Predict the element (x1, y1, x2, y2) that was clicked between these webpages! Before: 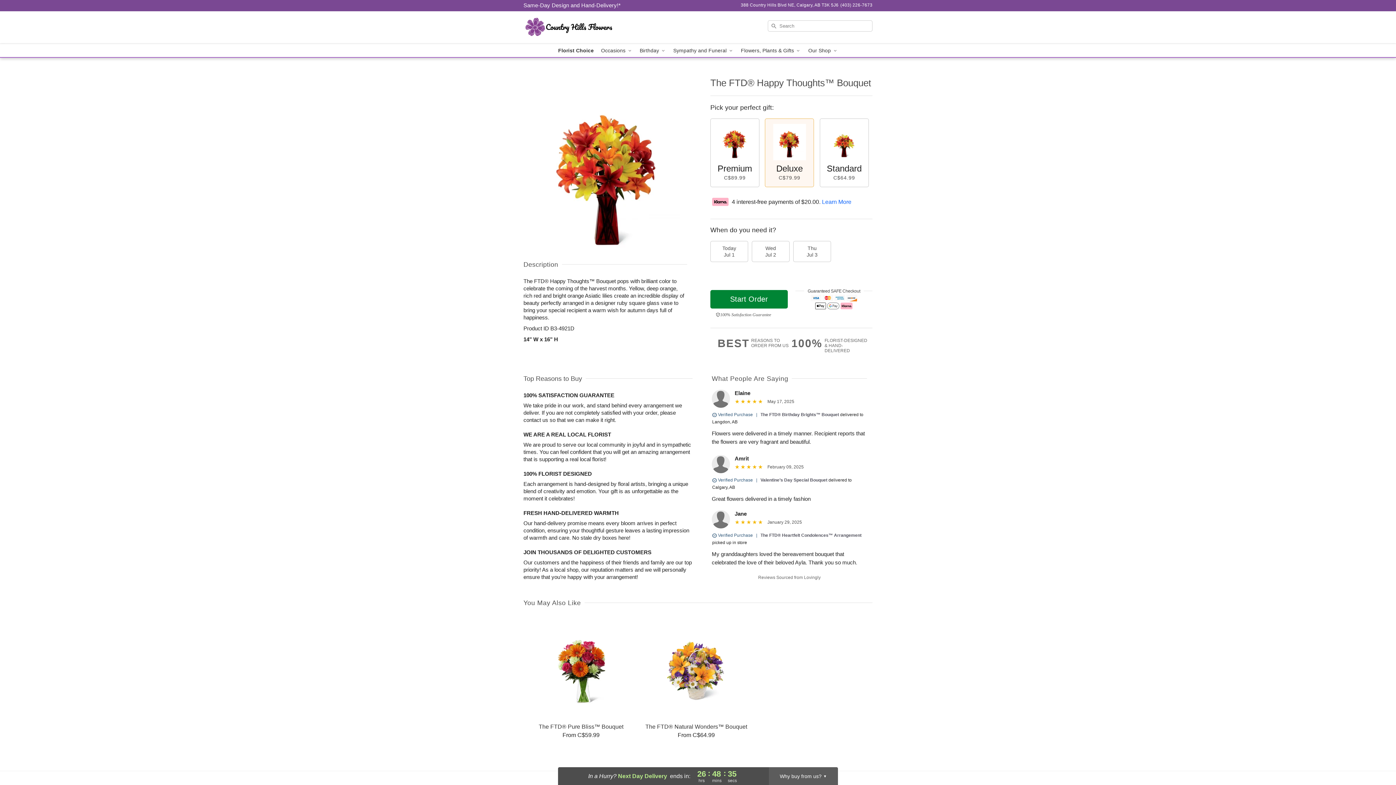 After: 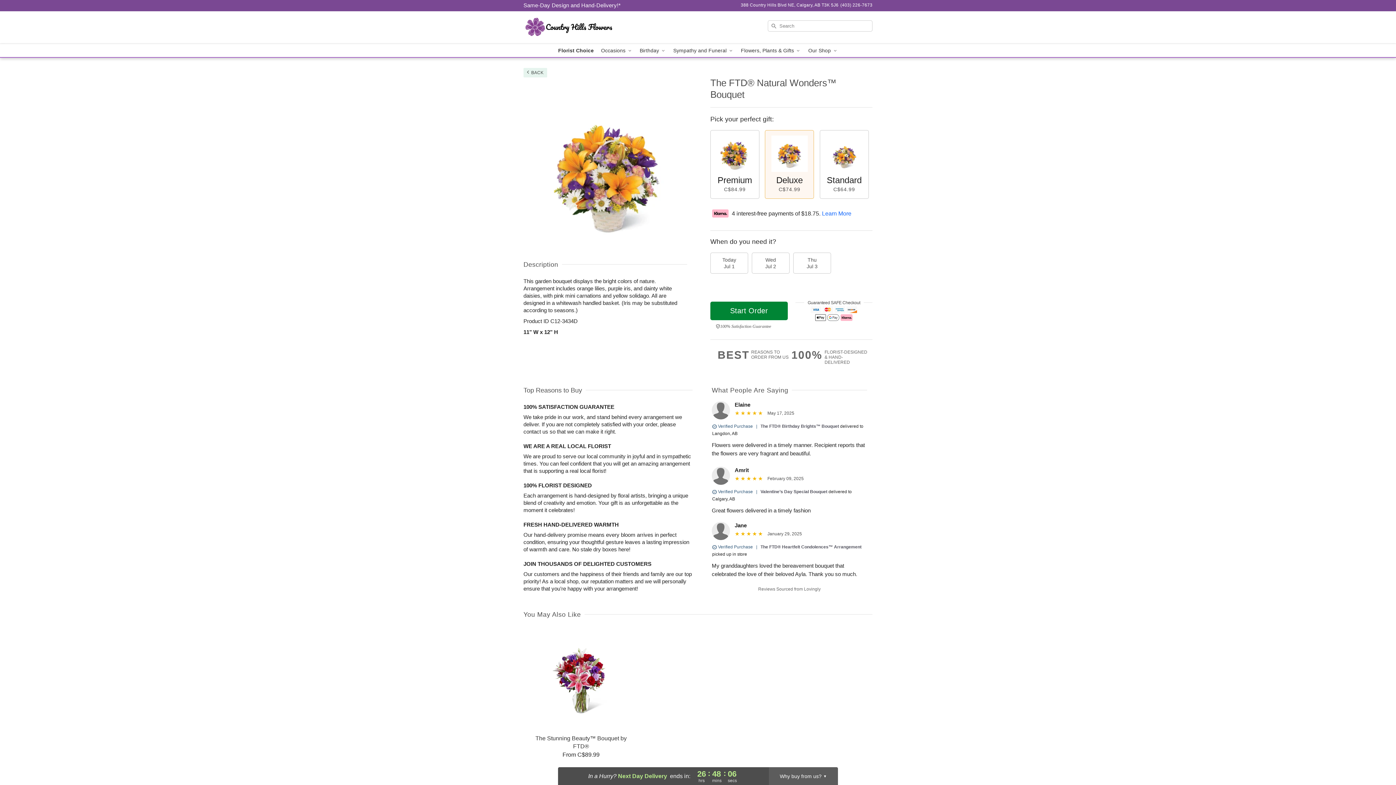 Action: bbox: (639, 616, 753, 739) label: The FTD® Natural Wonders™ Bouquet

From C$64.99